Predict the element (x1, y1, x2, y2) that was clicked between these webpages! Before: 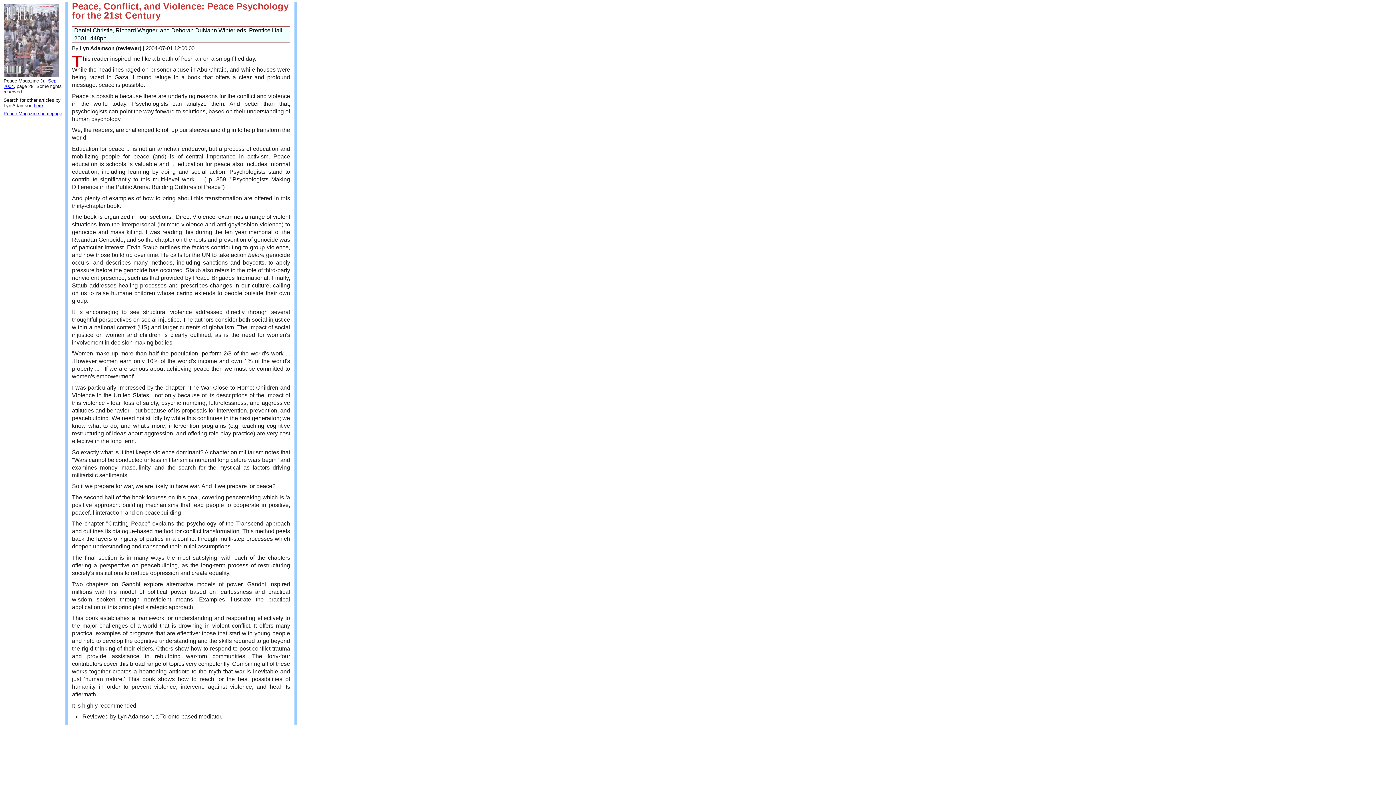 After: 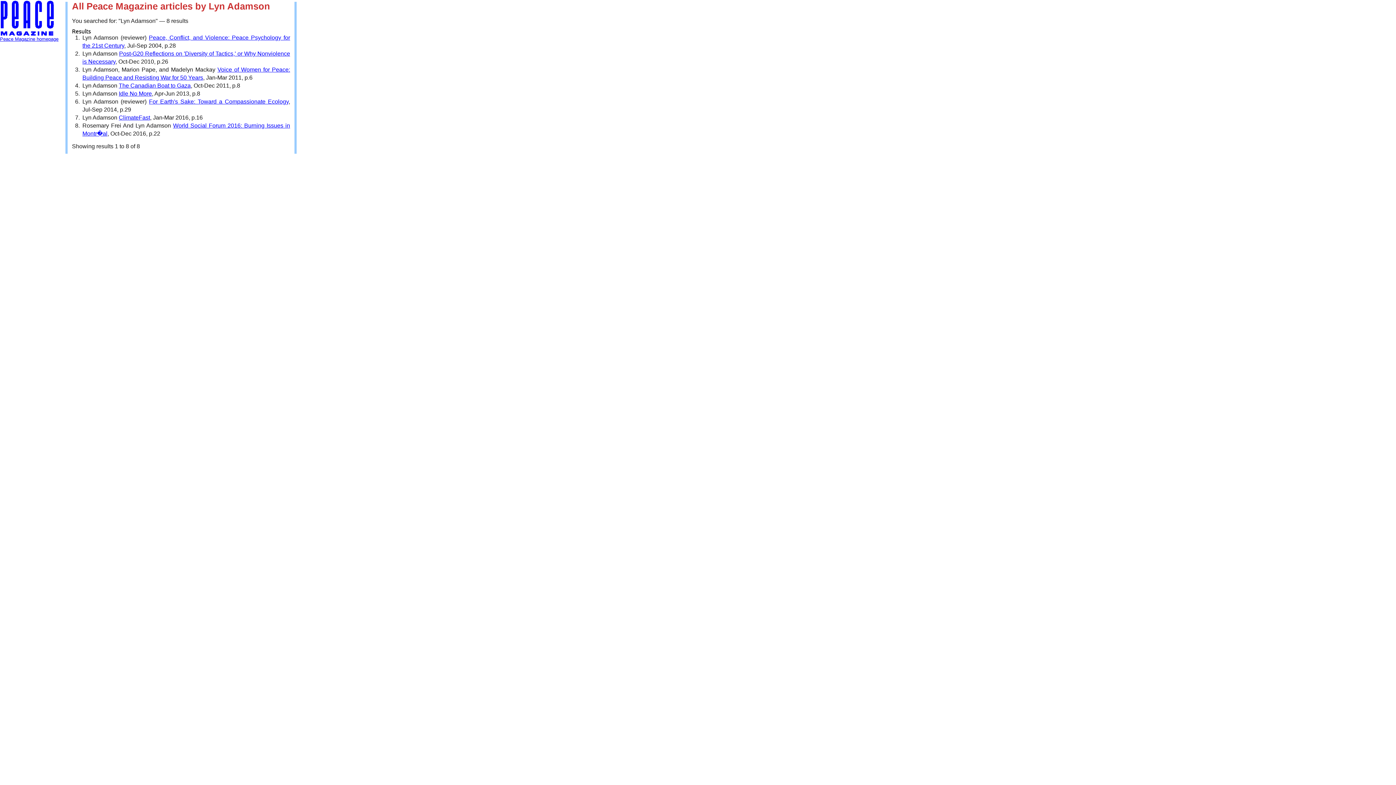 Action: label: here bbox: (33, 102, 42, 108)